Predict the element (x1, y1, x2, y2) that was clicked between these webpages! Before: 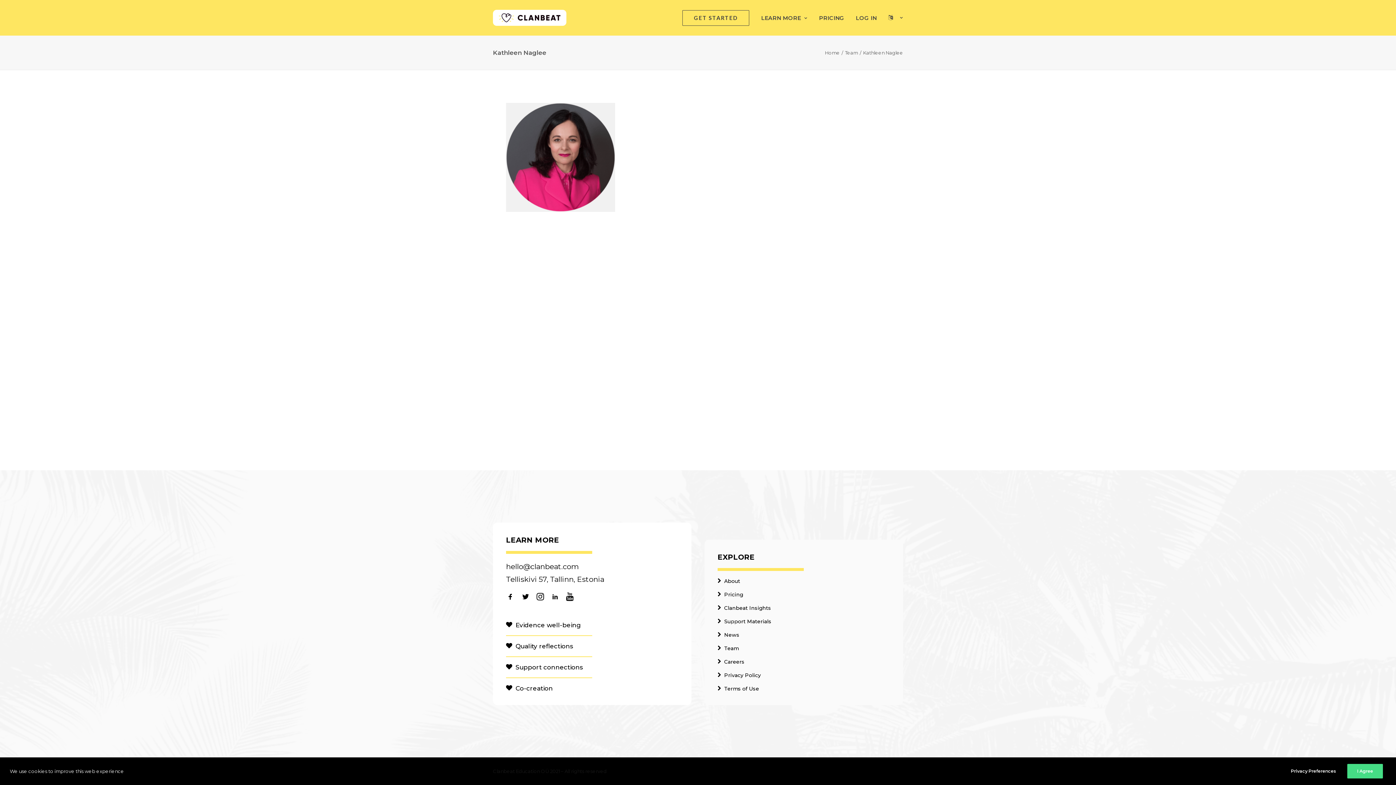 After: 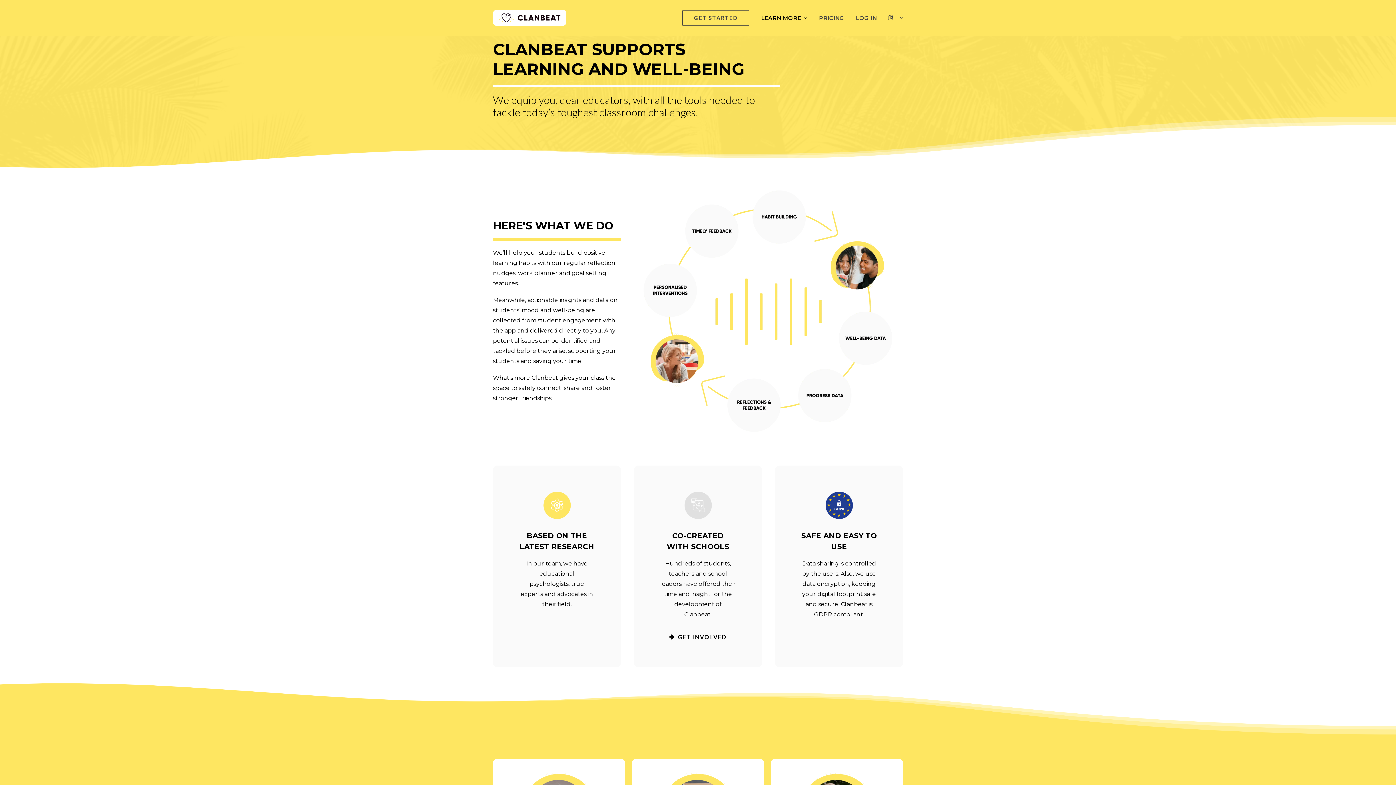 Action: label: About bbox: (717, 578, 740, 584)